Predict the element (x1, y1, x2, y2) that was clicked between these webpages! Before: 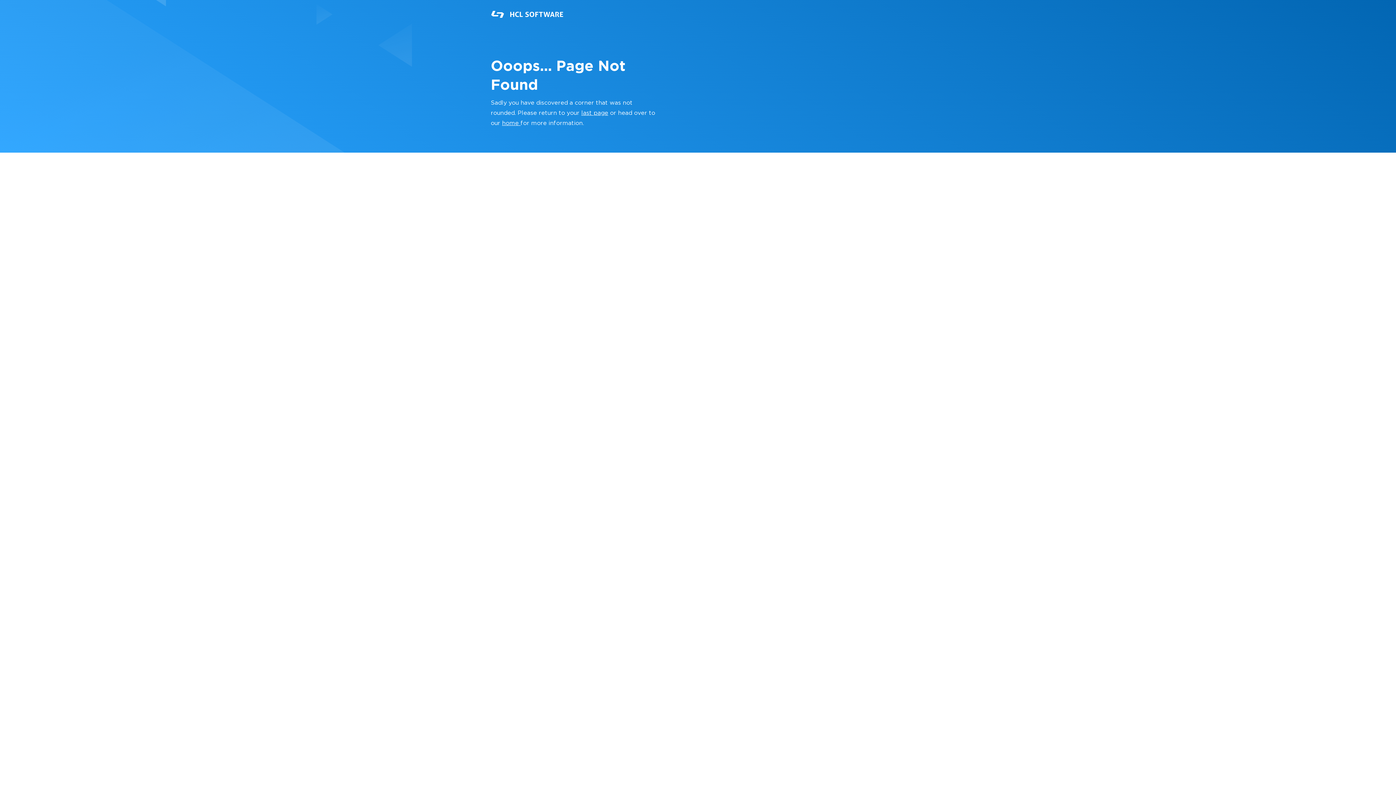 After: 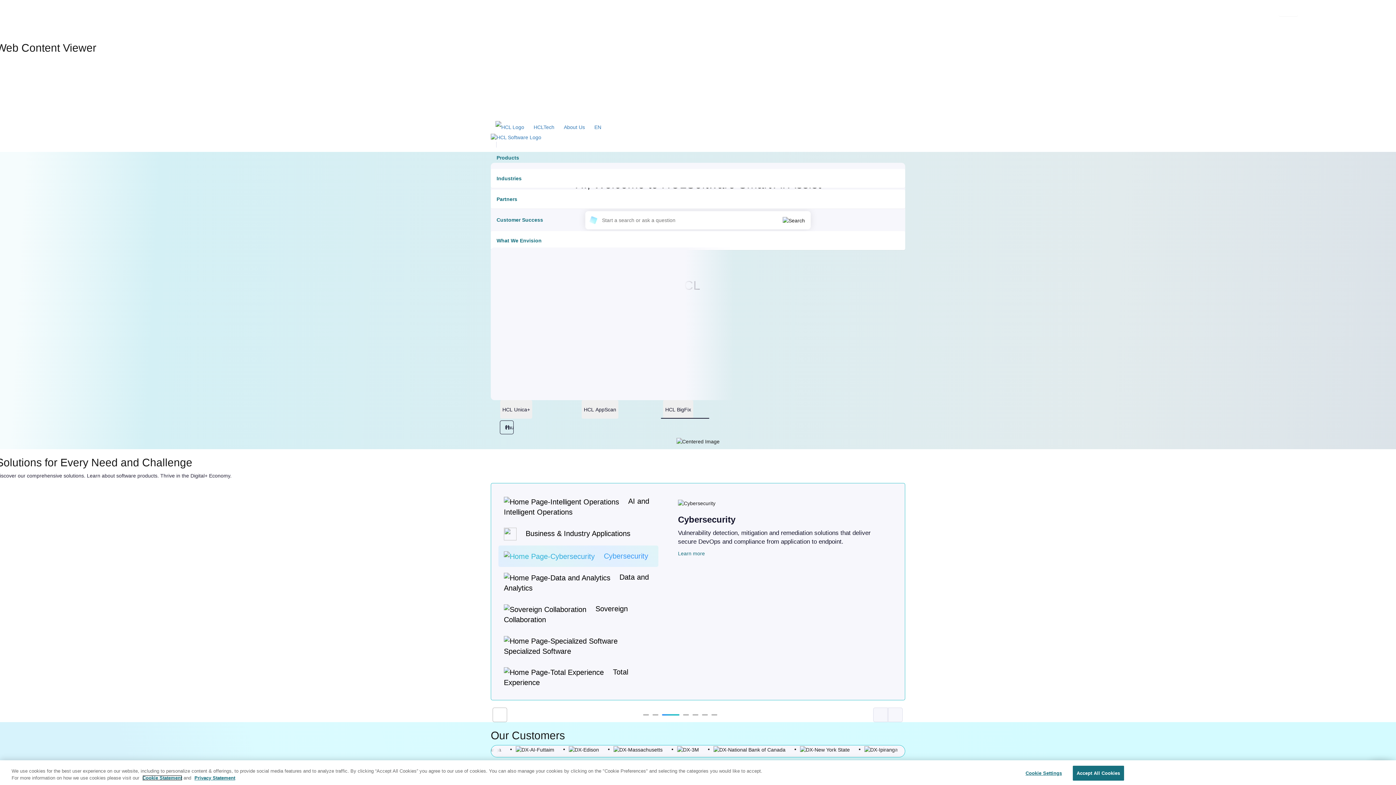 Action: bbox: (490, 0, 621, 29)